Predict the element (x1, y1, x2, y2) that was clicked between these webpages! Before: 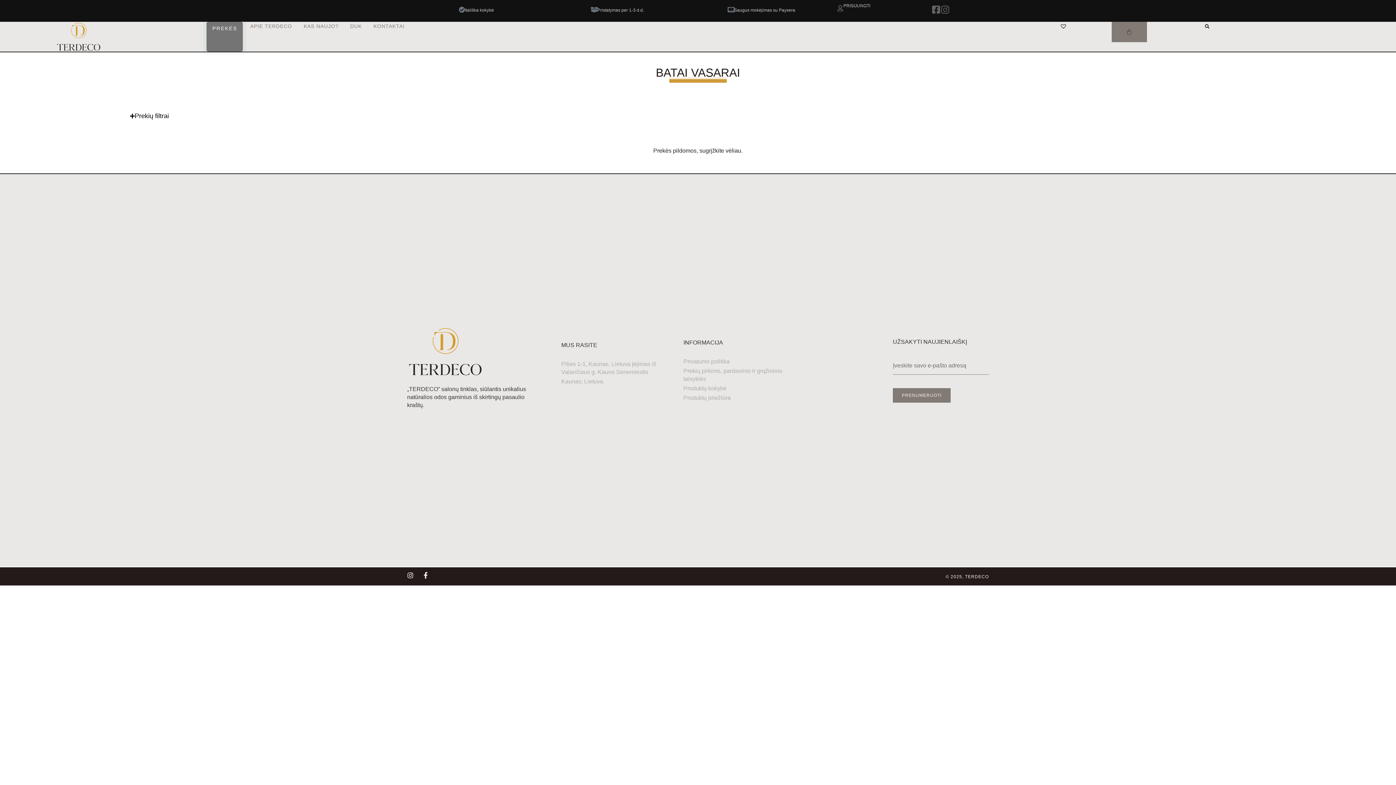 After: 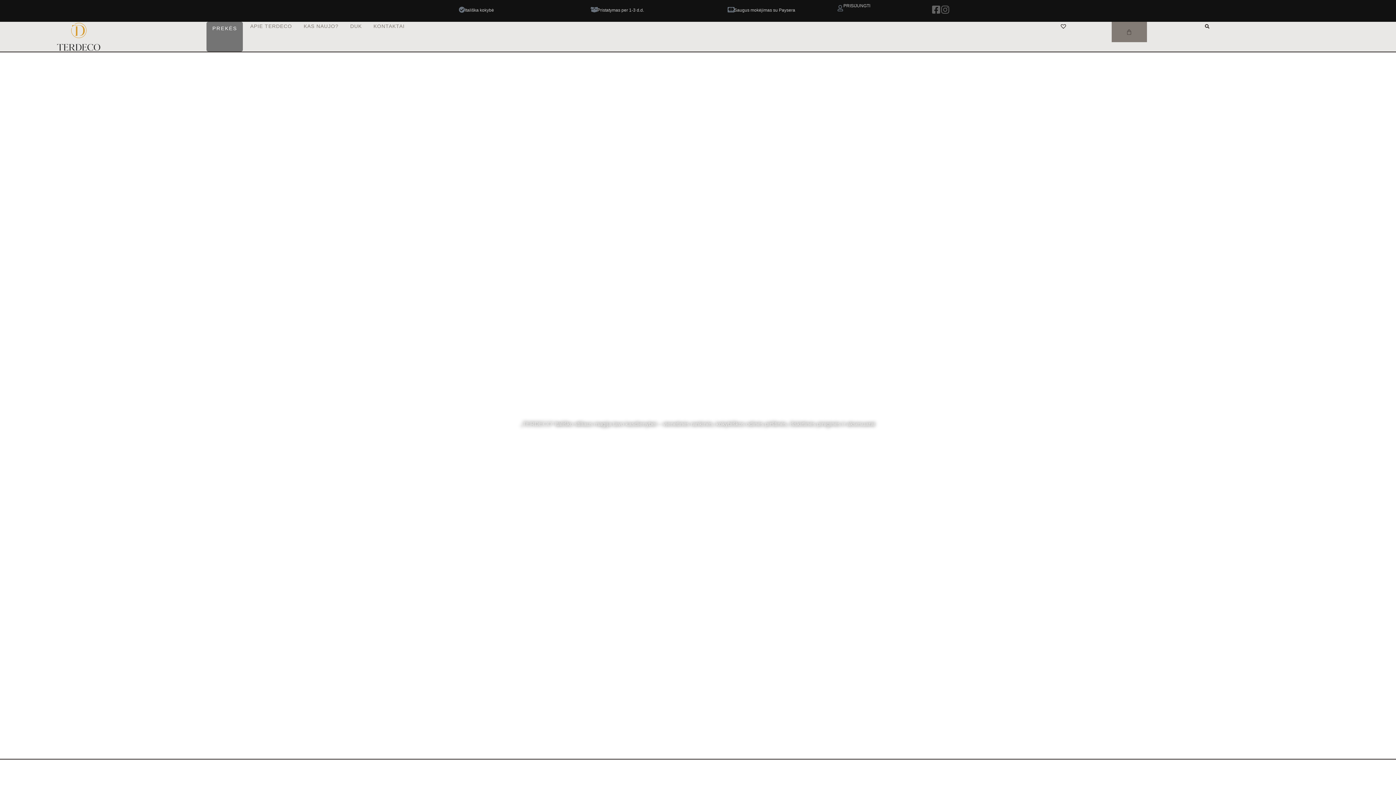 Action: bbox: (407, 326, 483, 376)